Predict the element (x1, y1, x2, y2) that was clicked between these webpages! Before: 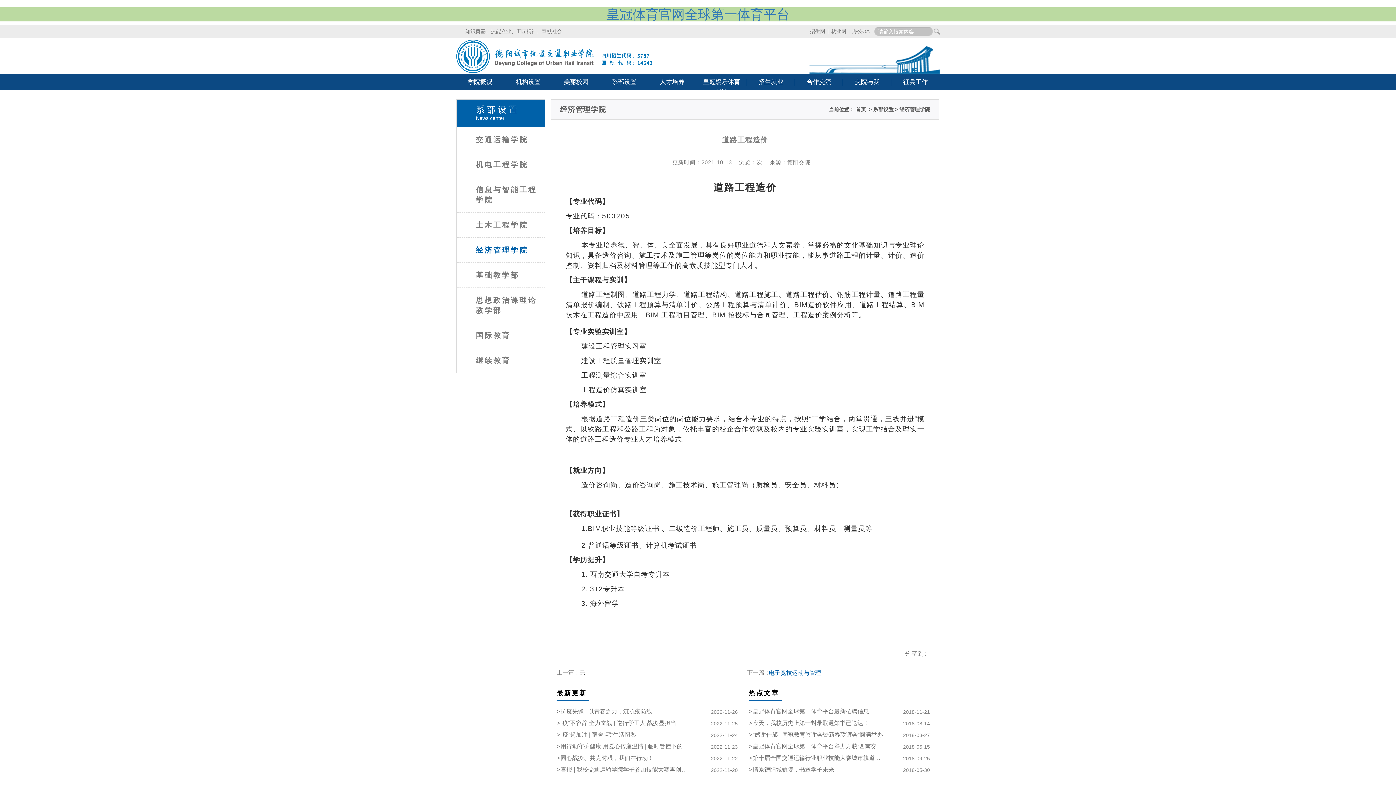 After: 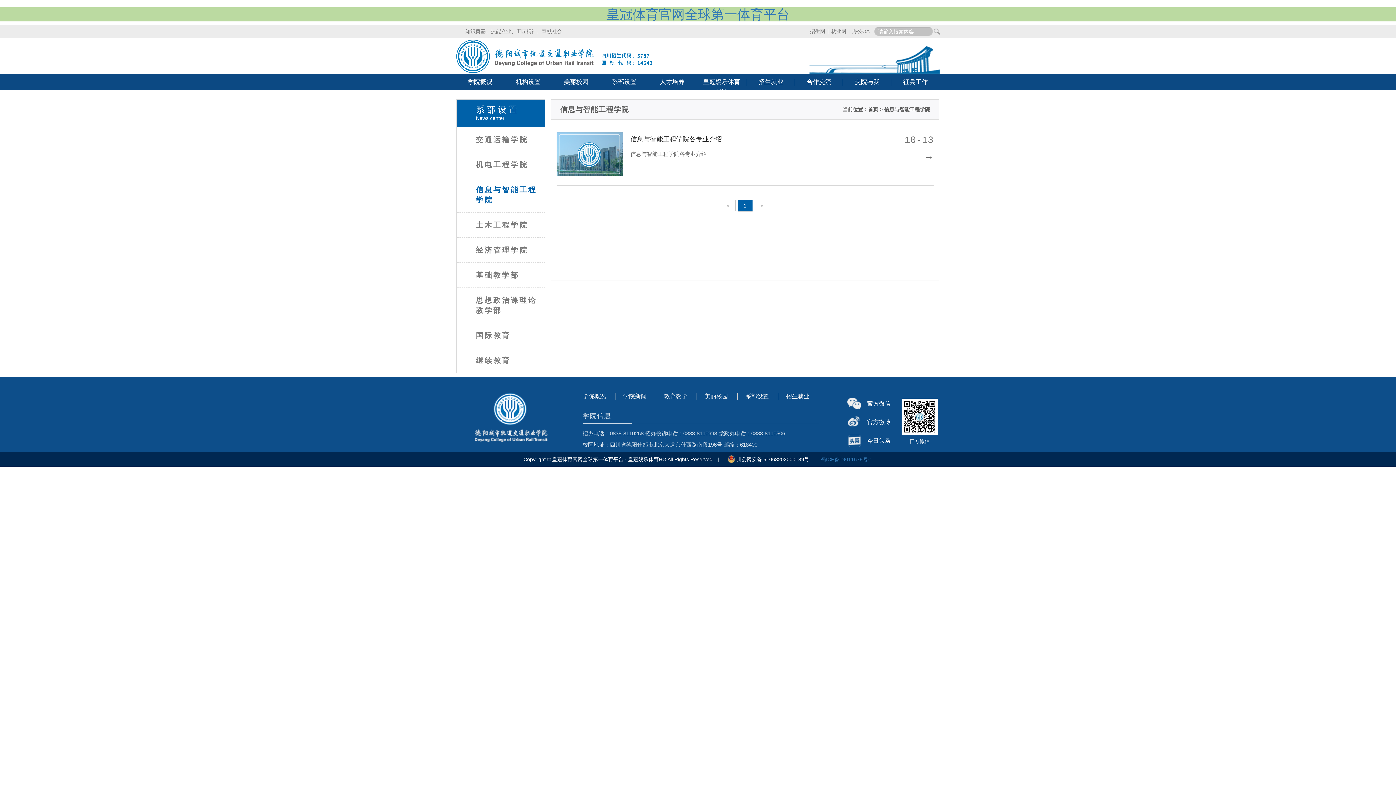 Action: label: 信息与智能工程学院 bbox: (456, 177, 545, 212)